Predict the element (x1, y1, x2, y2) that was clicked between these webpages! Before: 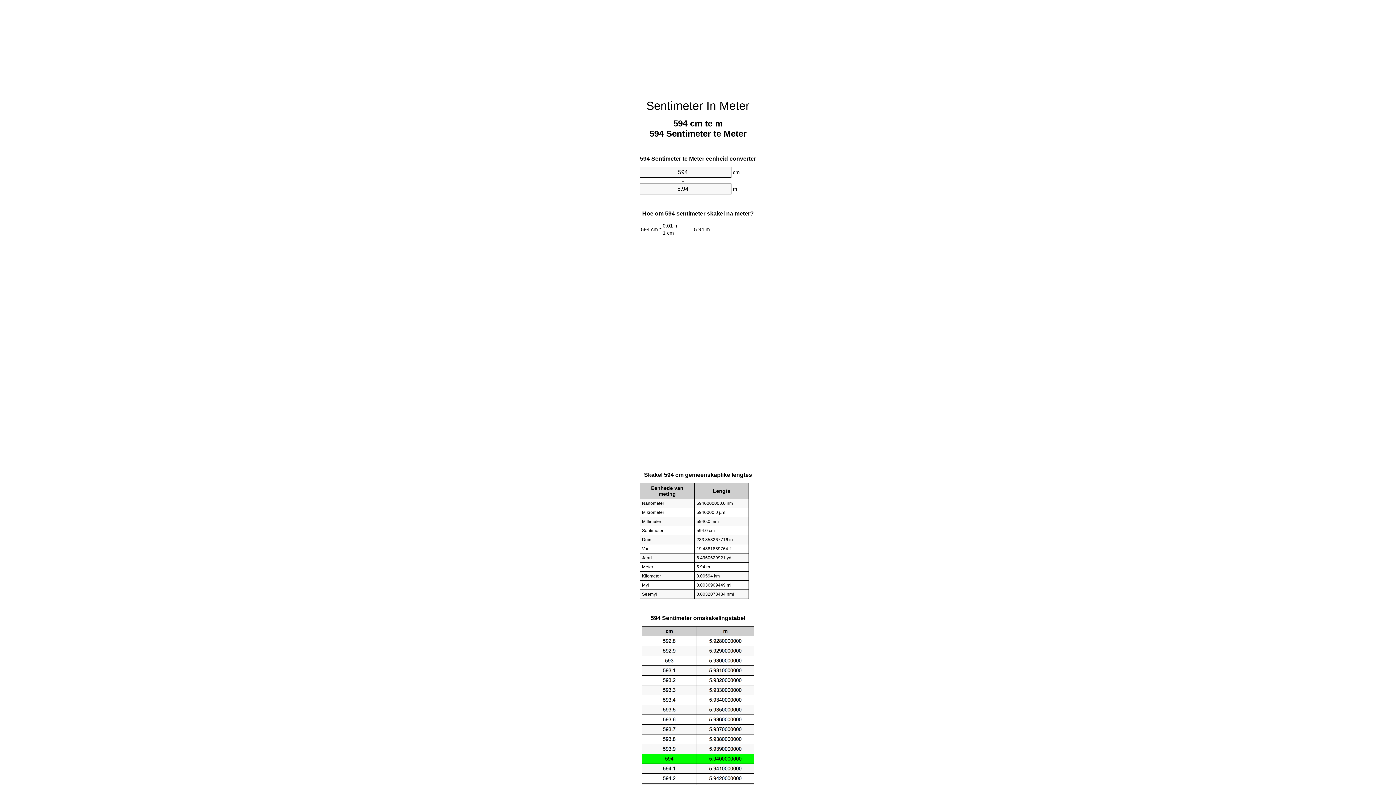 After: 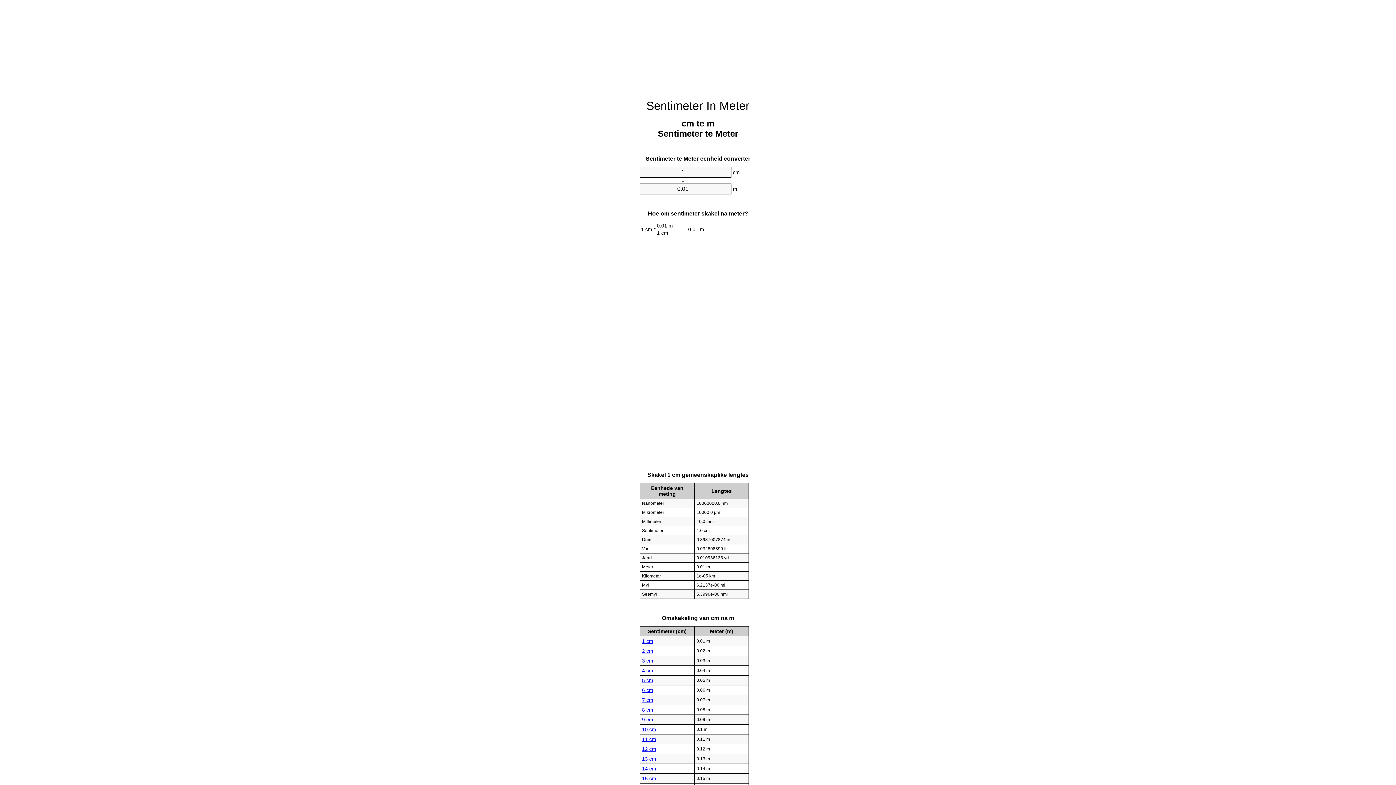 Action: bbox: (646, 99, 749, 112) label: Sentimeter In Meter